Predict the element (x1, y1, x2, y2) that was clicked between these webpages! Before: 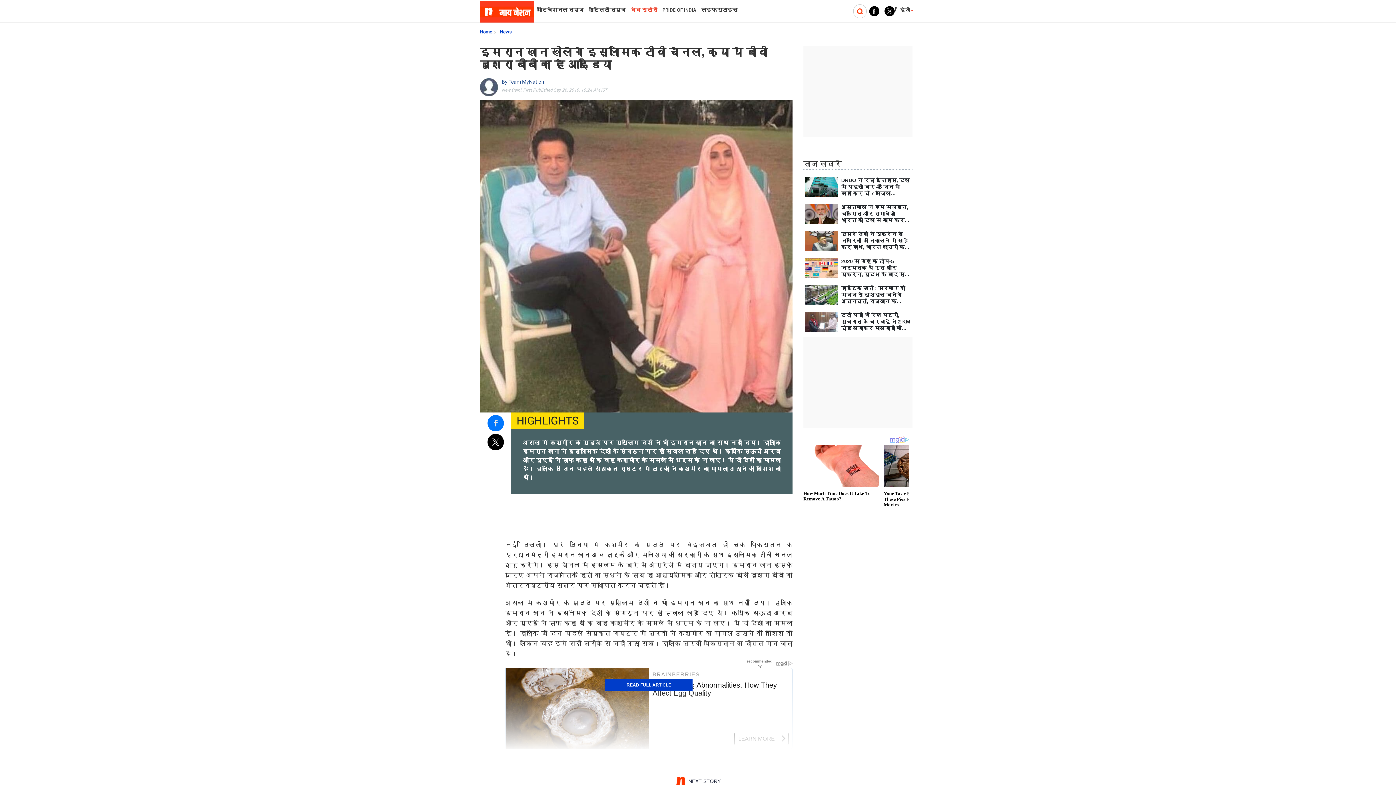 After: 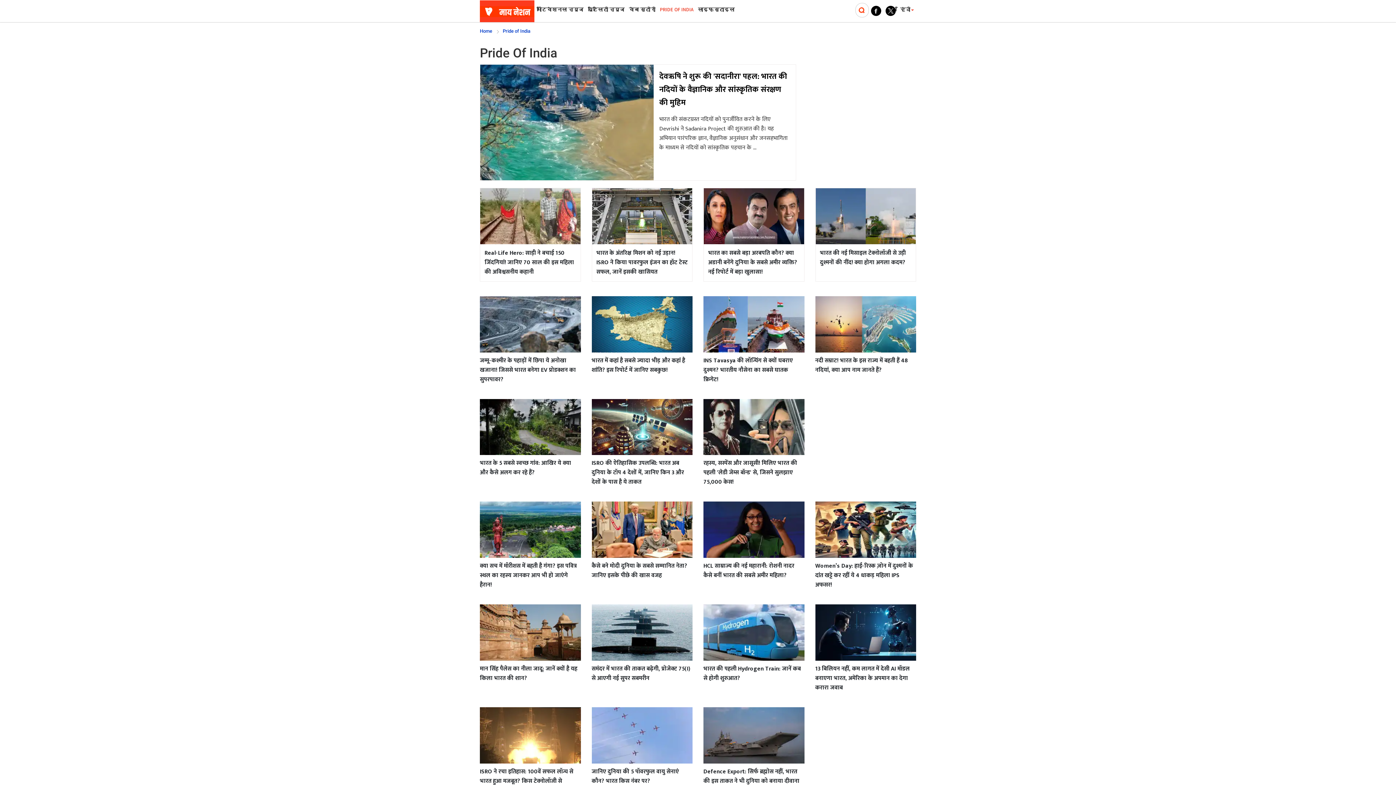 Action: label: PRIDE OF INDIA bbox: (661, 2, 697, 17)